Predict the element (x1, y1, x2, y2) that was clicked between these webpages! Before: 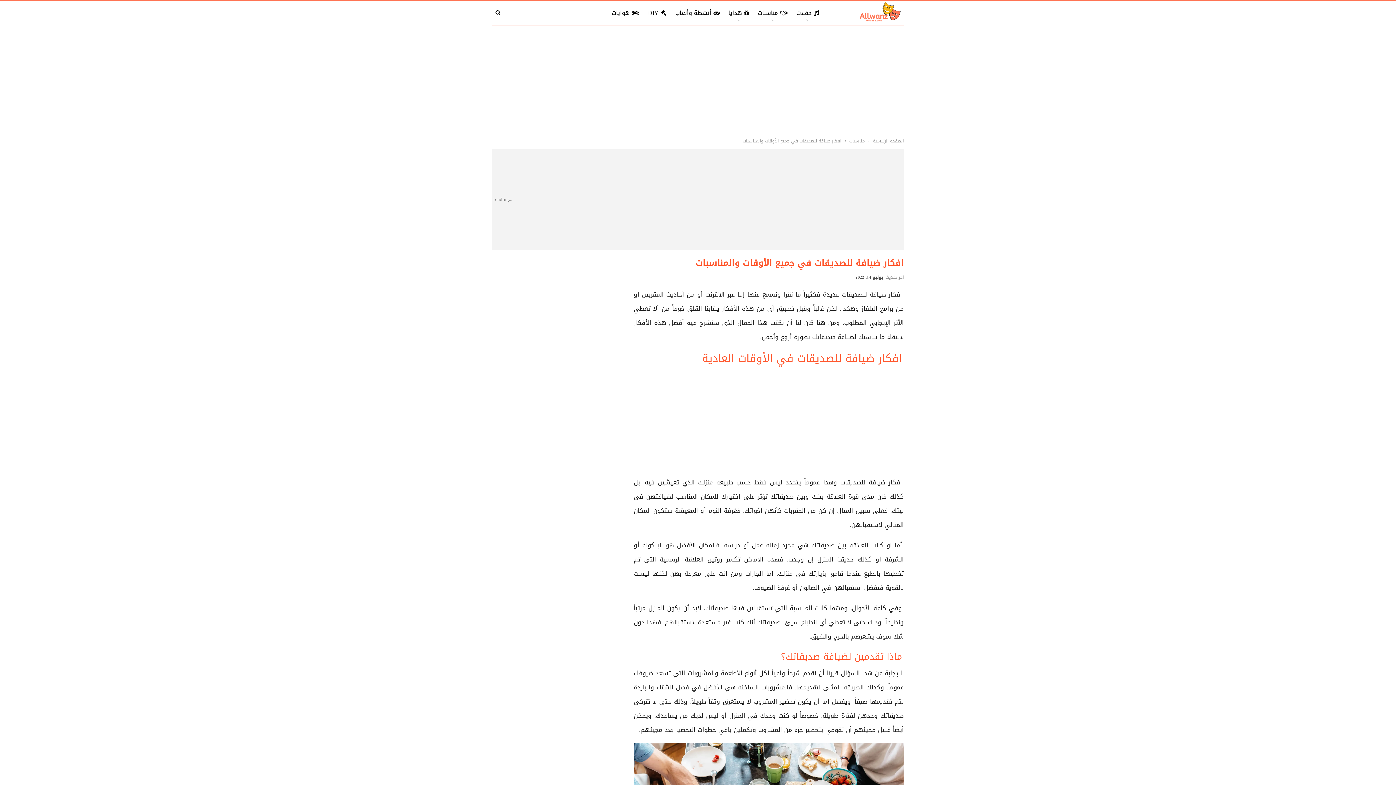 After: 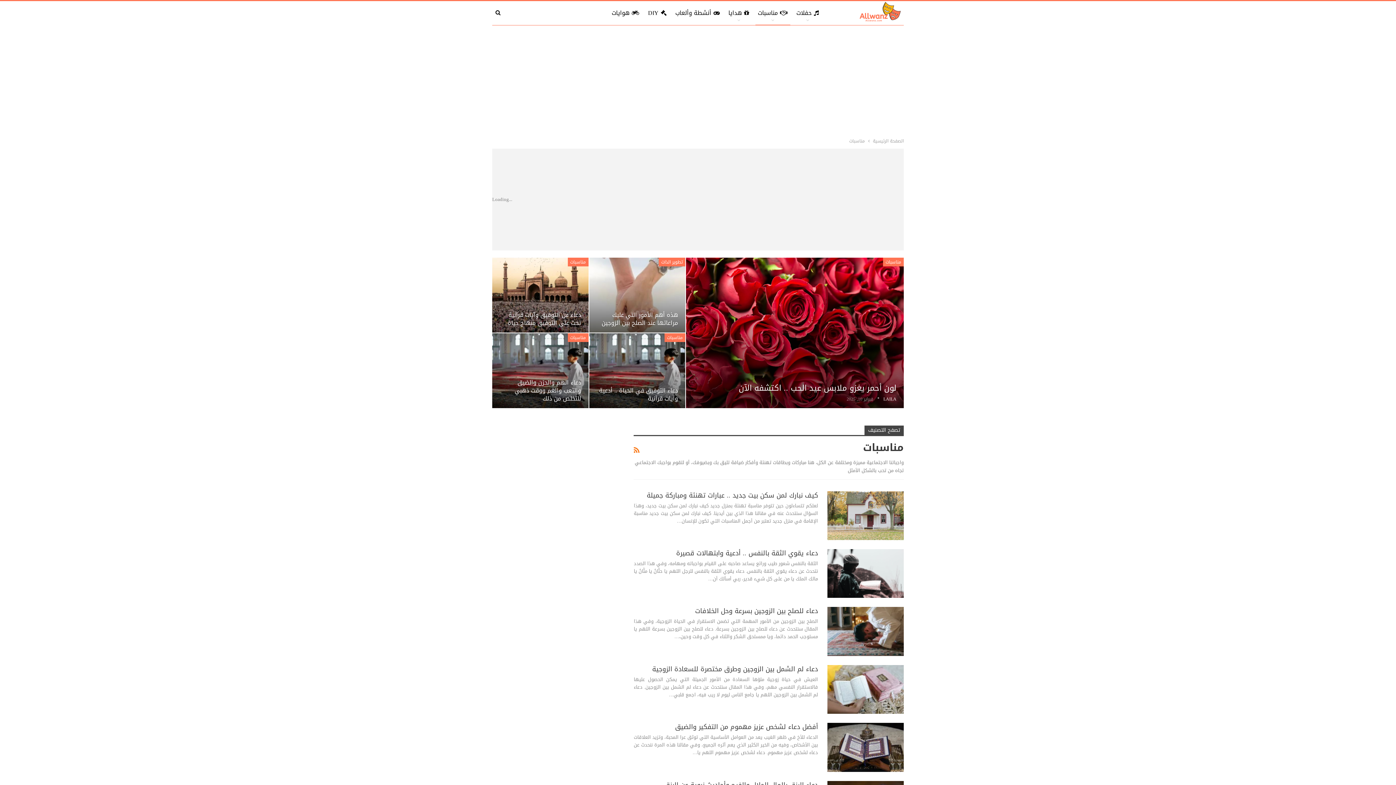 Action: bbox: (755, 1, 790, 25) label: مناسبات